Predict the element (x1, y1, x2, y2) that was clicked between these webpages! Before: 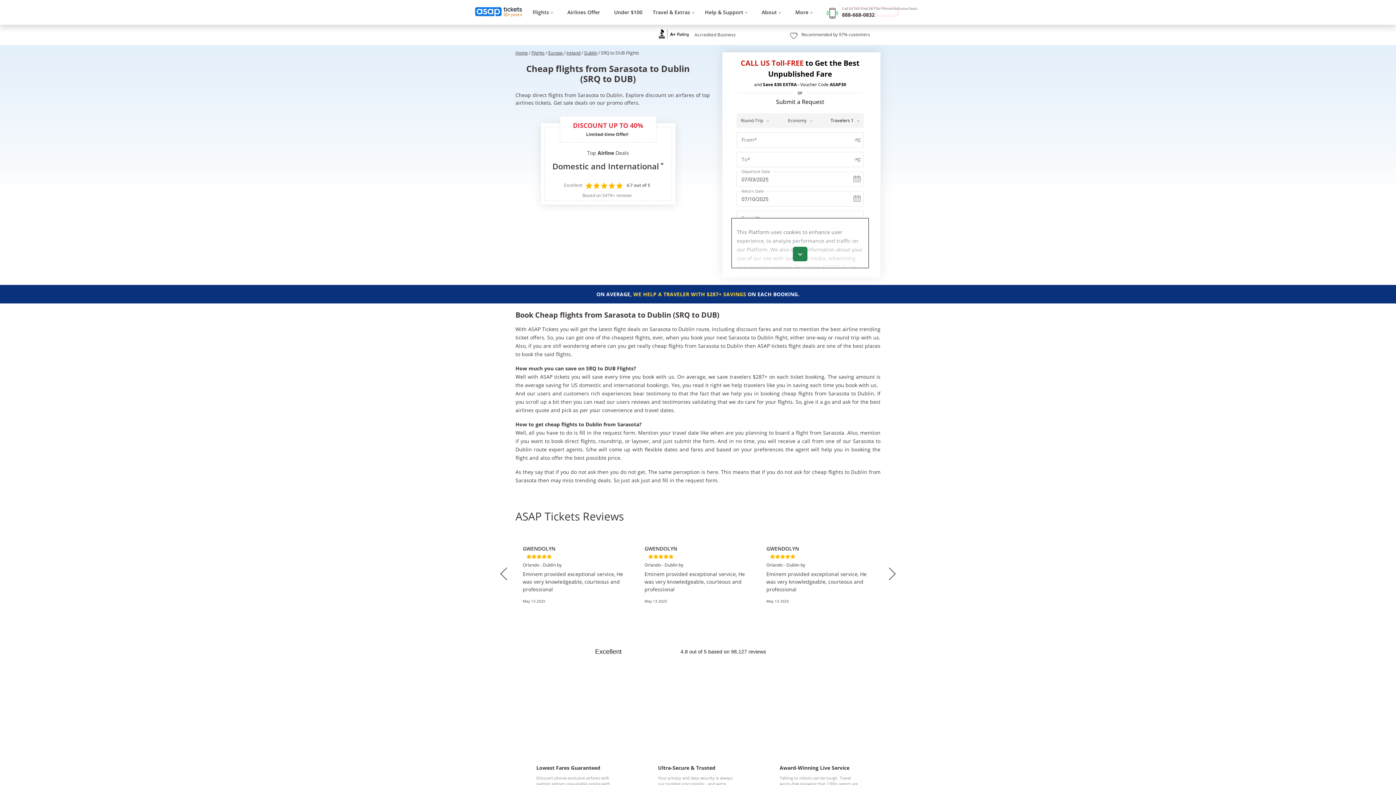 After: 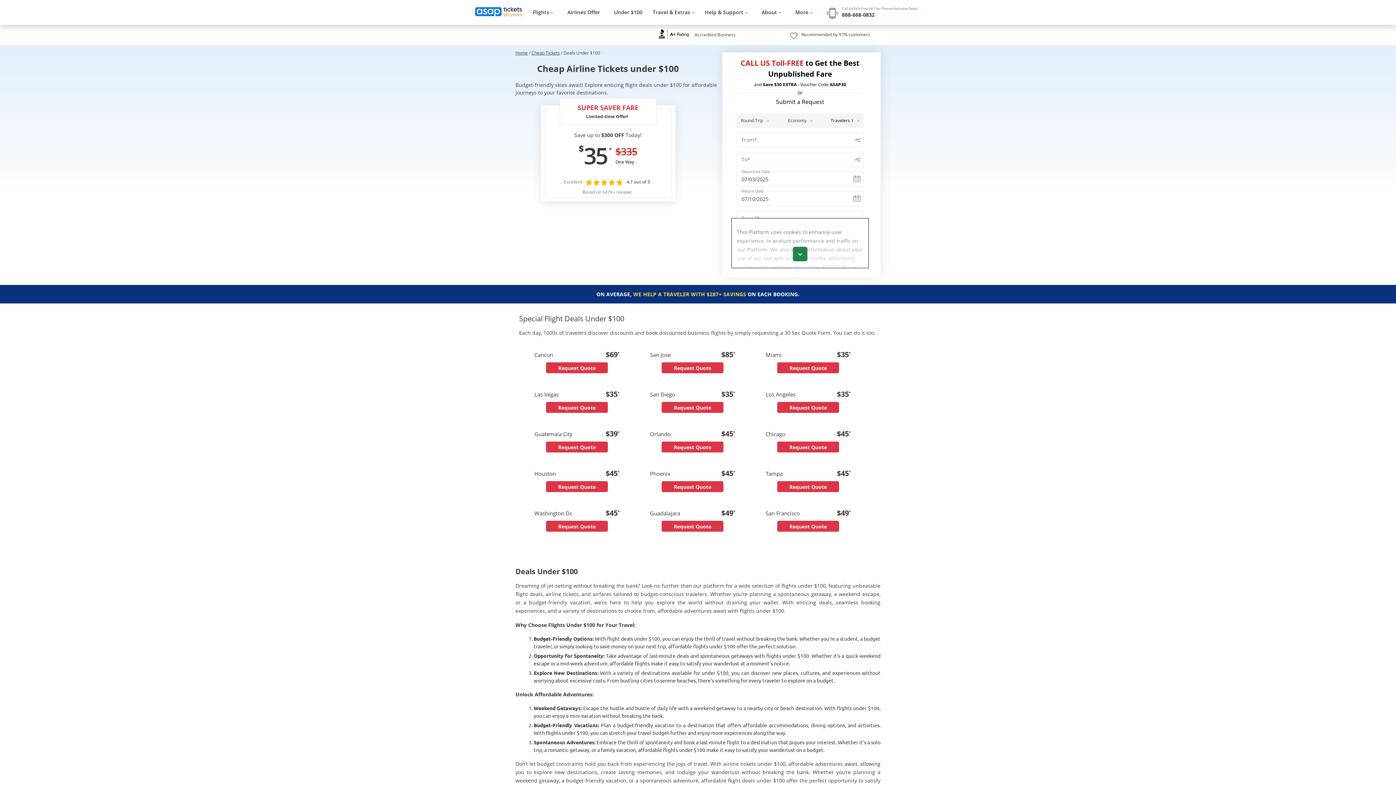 Action: bbox: (614, 0, 642, 24) label: Under $100